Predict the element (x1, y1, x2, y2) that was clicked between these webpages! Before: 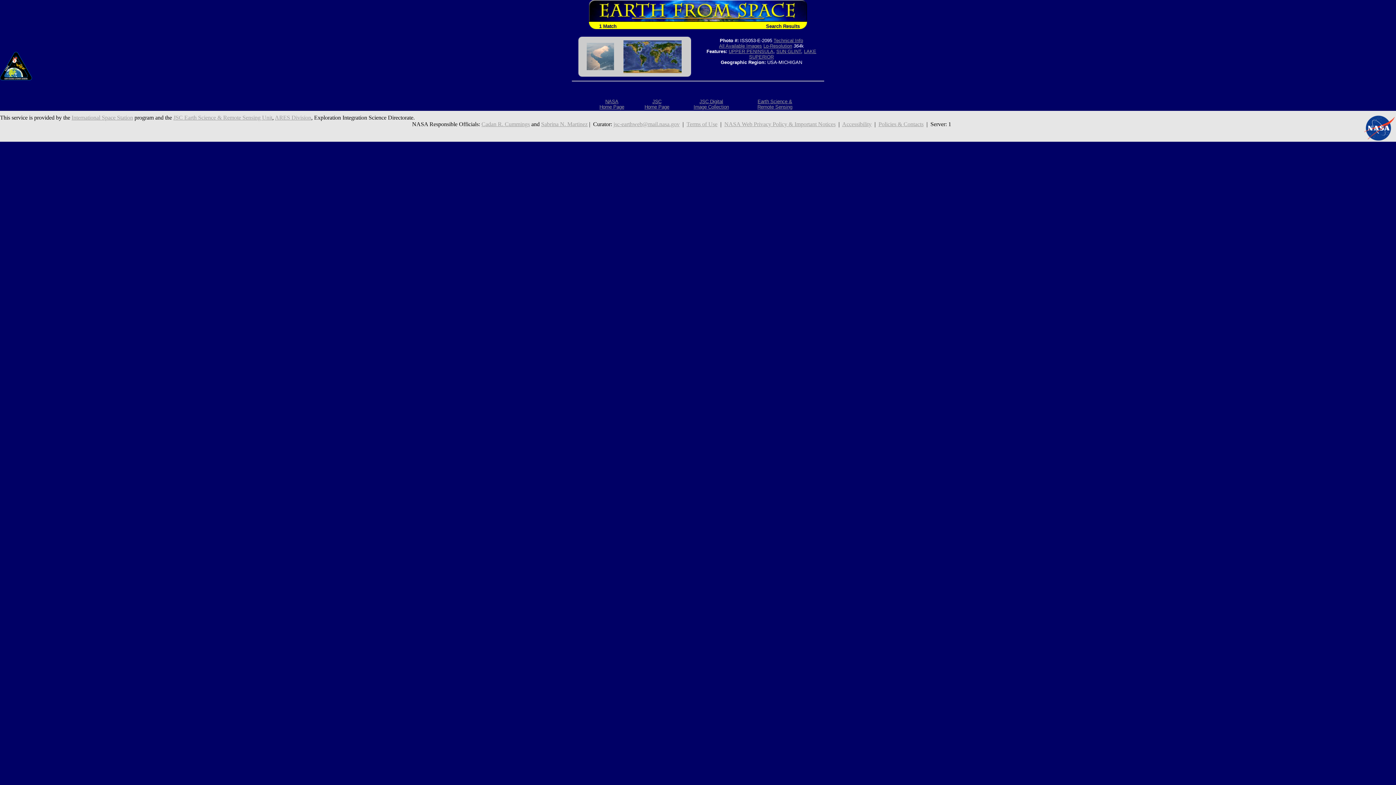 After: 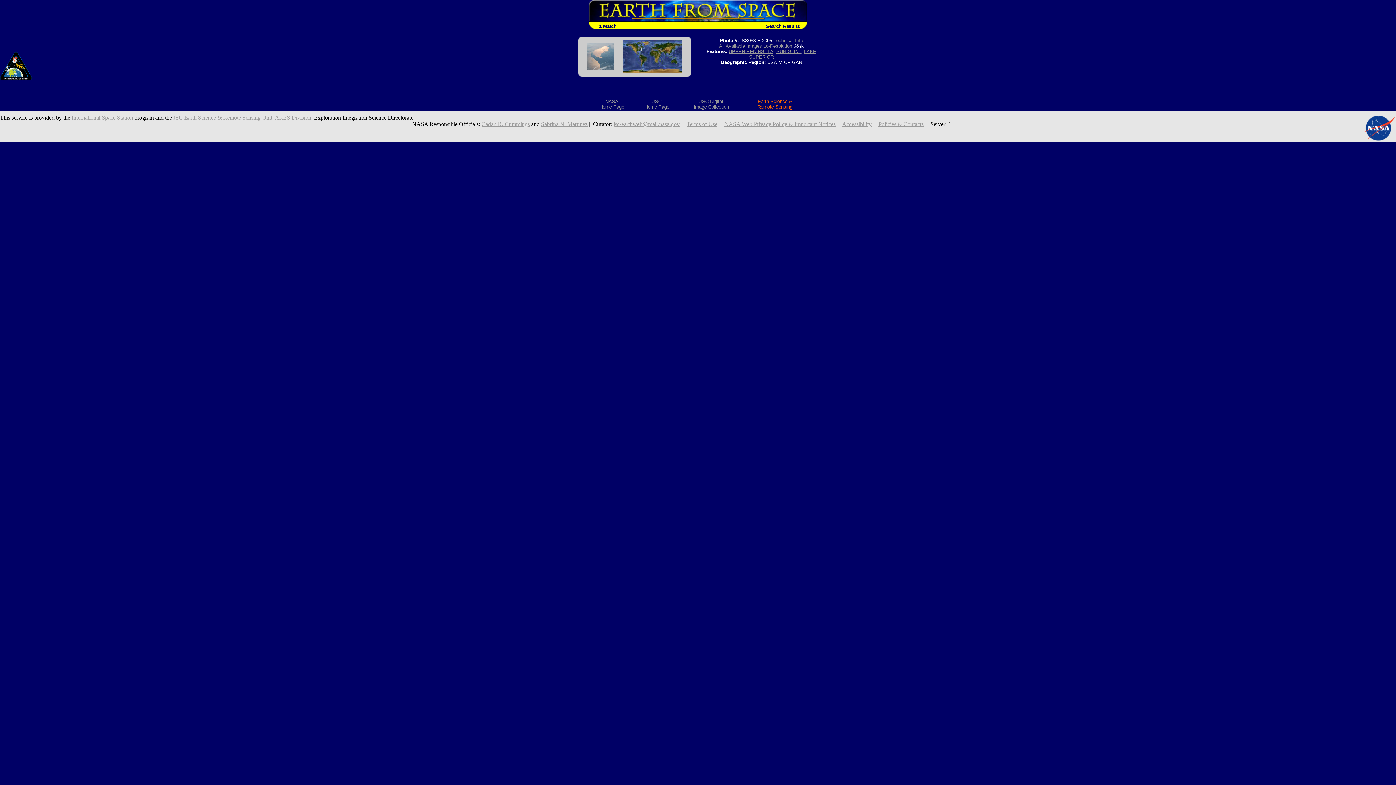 Action: bbox: (757, 98, 792, 109) label: Earth Science &
Remote Sensing